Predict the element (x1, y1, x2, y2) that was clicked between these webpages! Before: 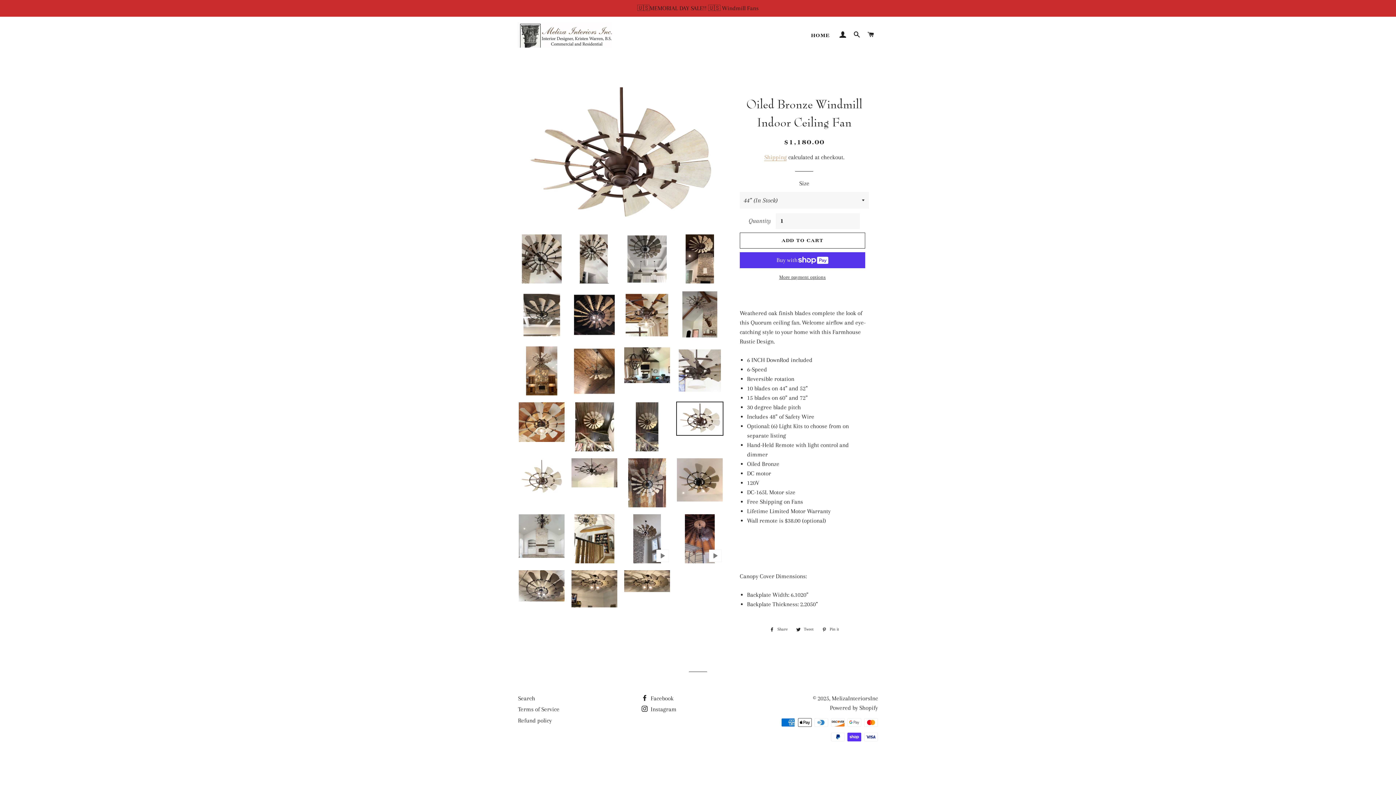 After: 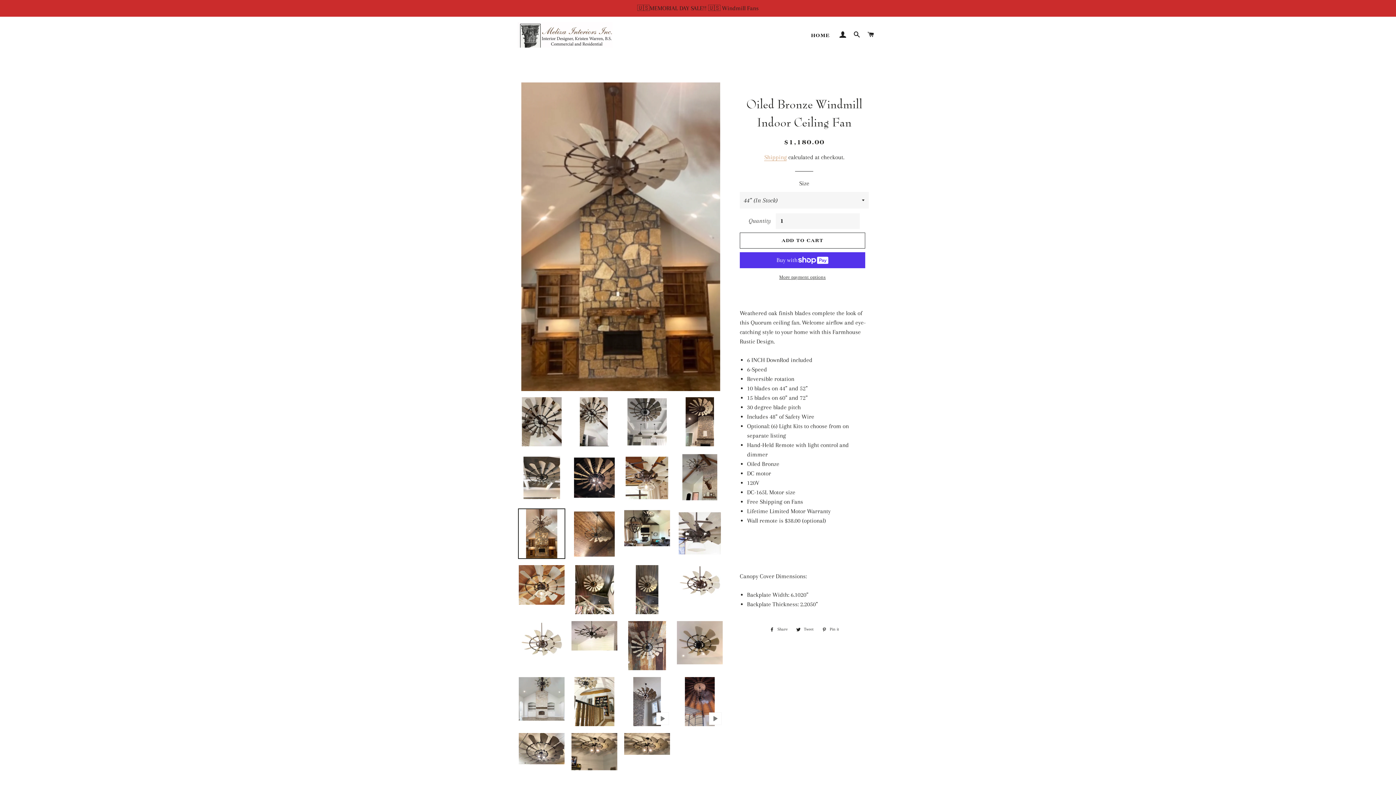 Action: bbox: (518, 345, 565, 396)